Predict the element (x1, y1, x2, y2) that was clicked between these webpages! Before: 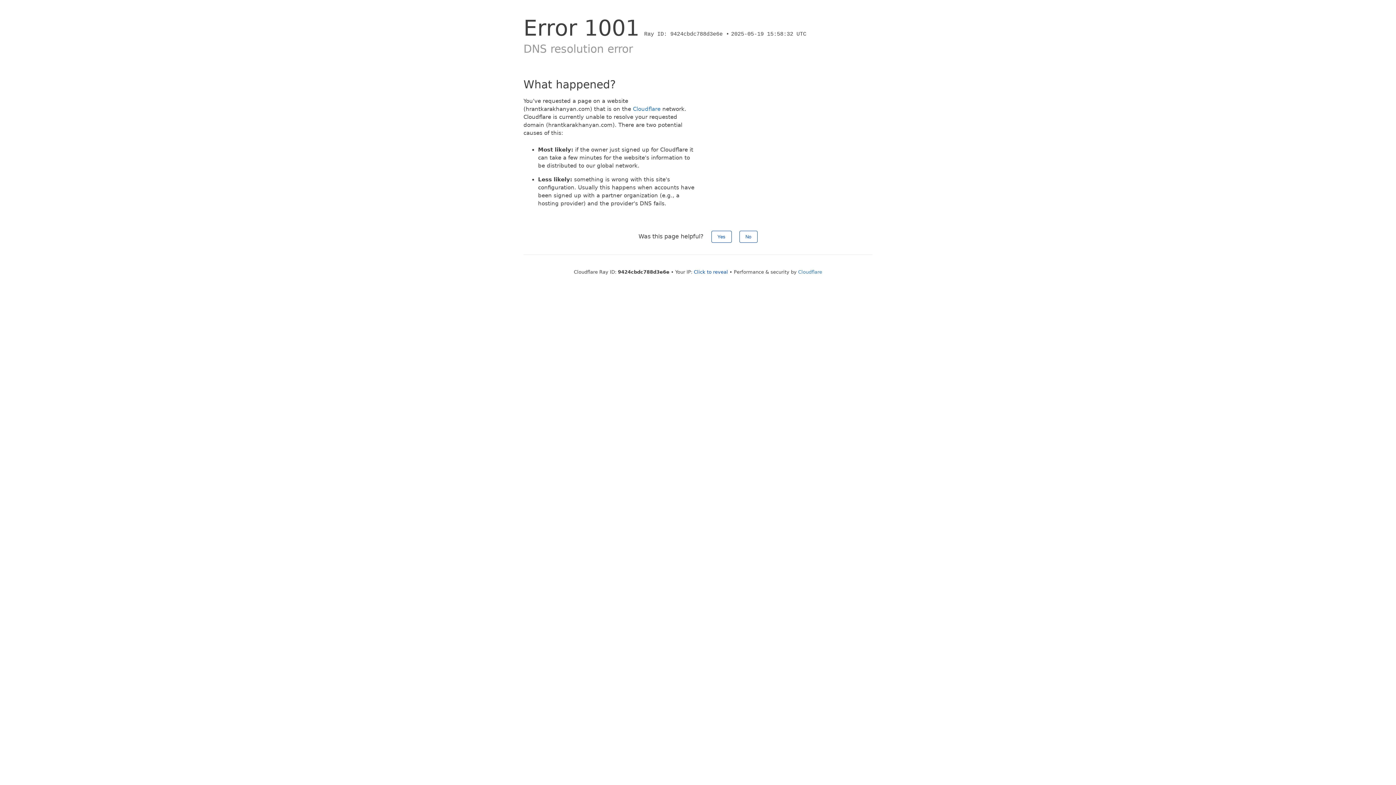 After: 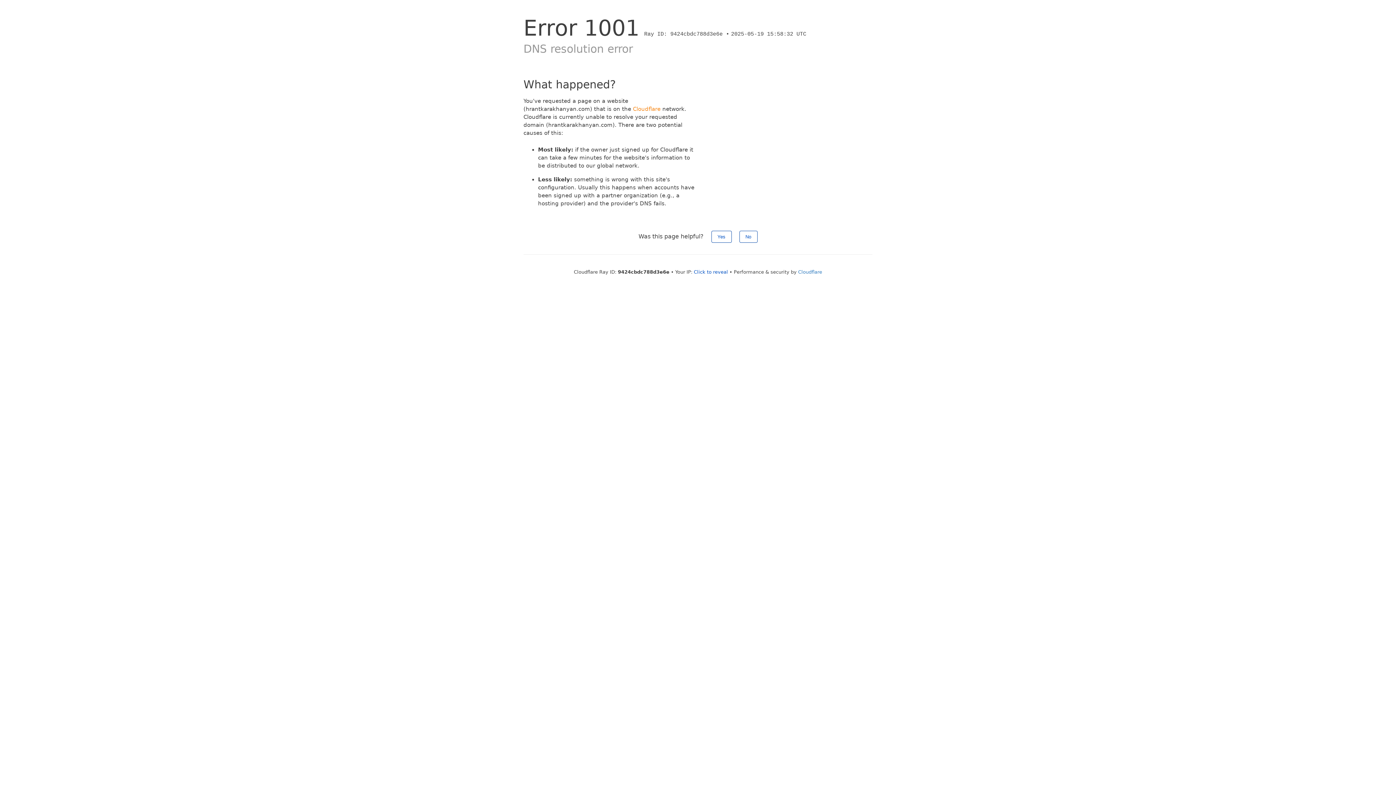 Action: bbox: (633, 105, 660, 112) label: Cloudflare